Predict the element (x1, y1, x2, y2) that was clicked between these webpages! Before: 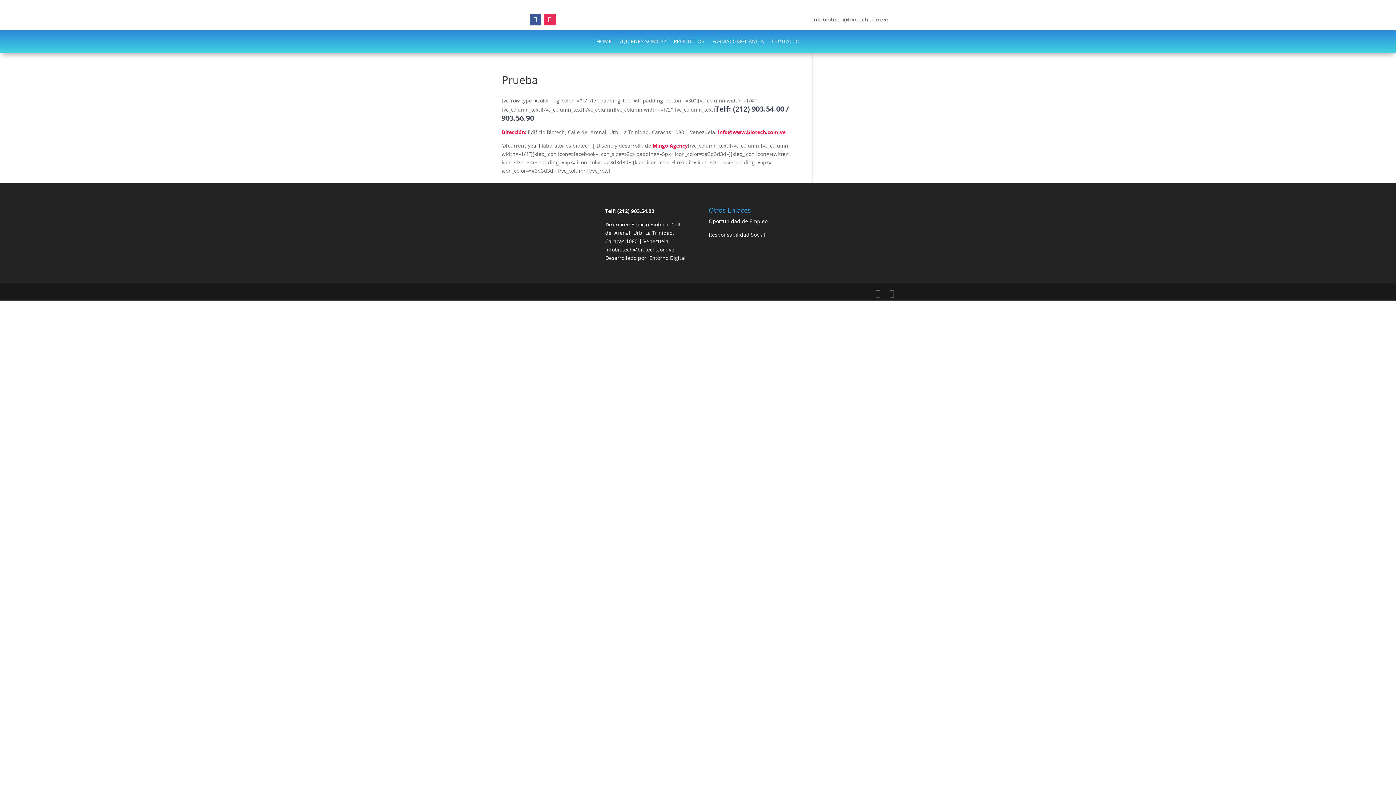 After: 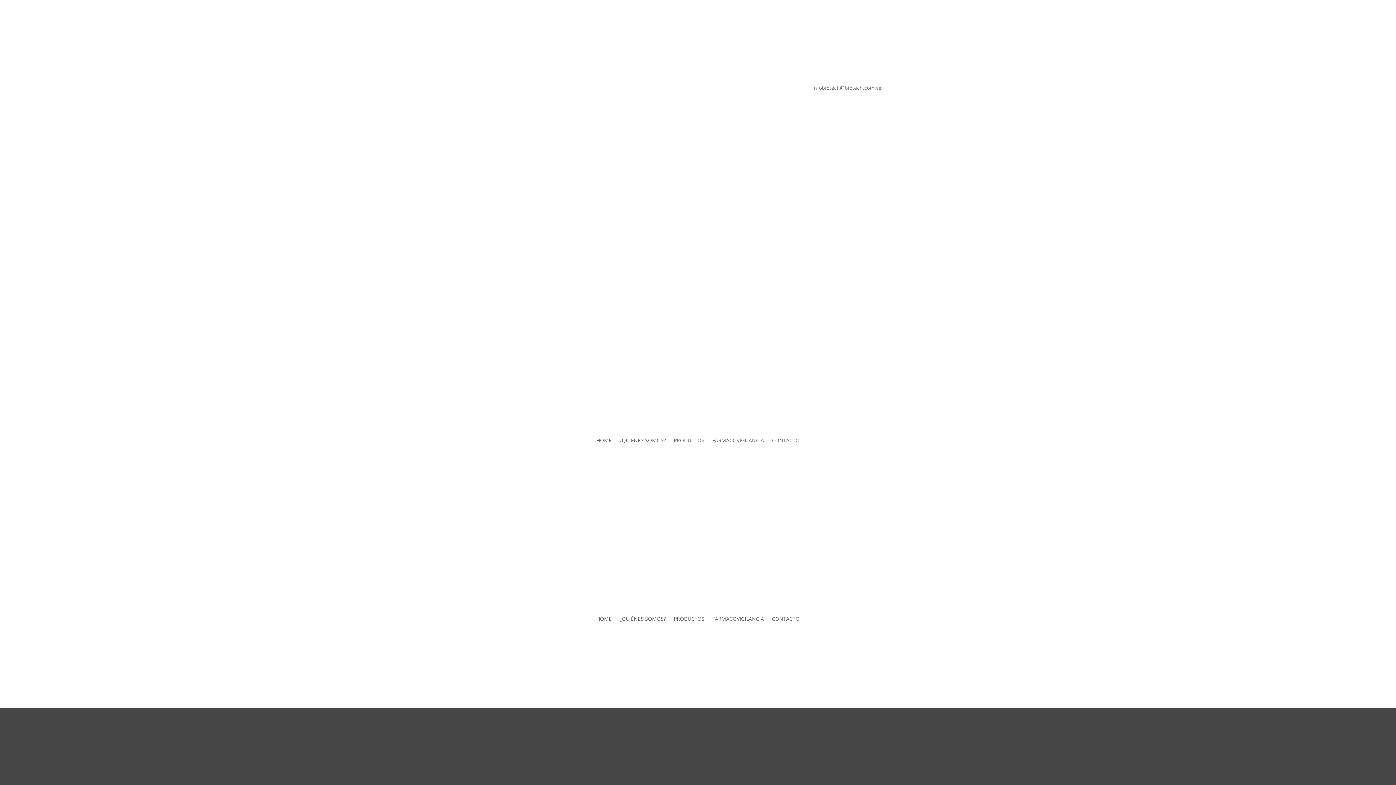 Action: bbox: (712, 38, 764, 46) label: FARMACOVIGILANCIA